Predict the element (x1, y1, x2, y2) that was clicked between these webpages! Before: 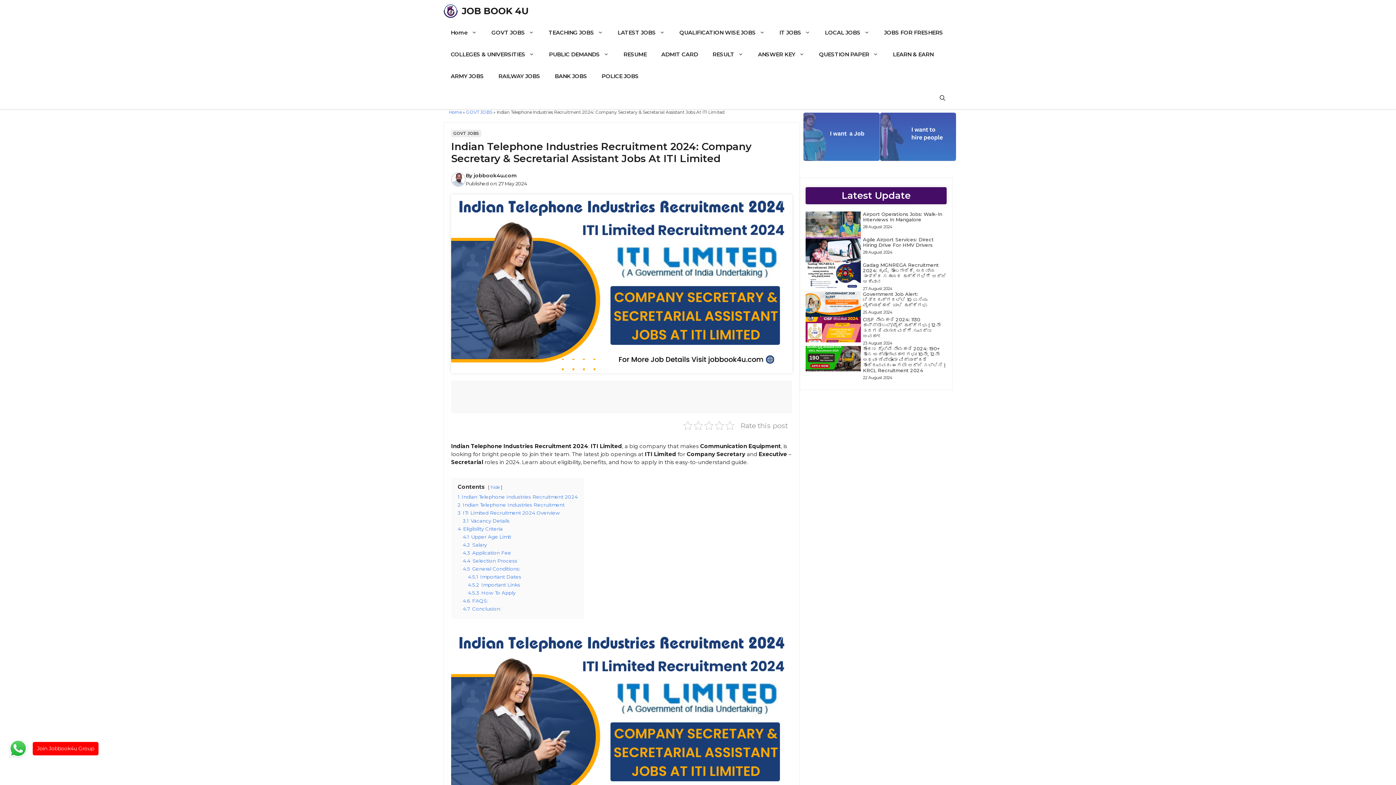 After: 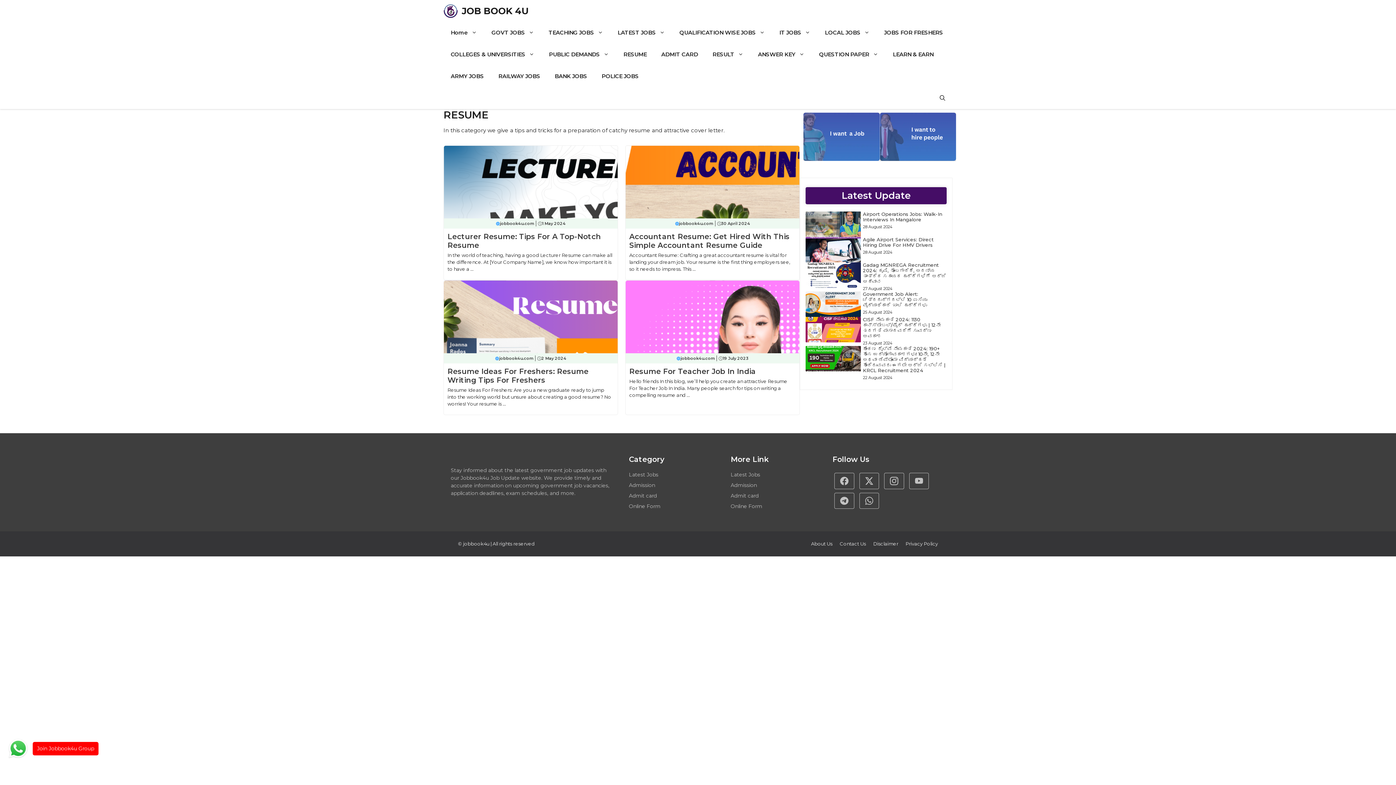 Action: bbox: (616, 43, 654, 65) label: RESUME